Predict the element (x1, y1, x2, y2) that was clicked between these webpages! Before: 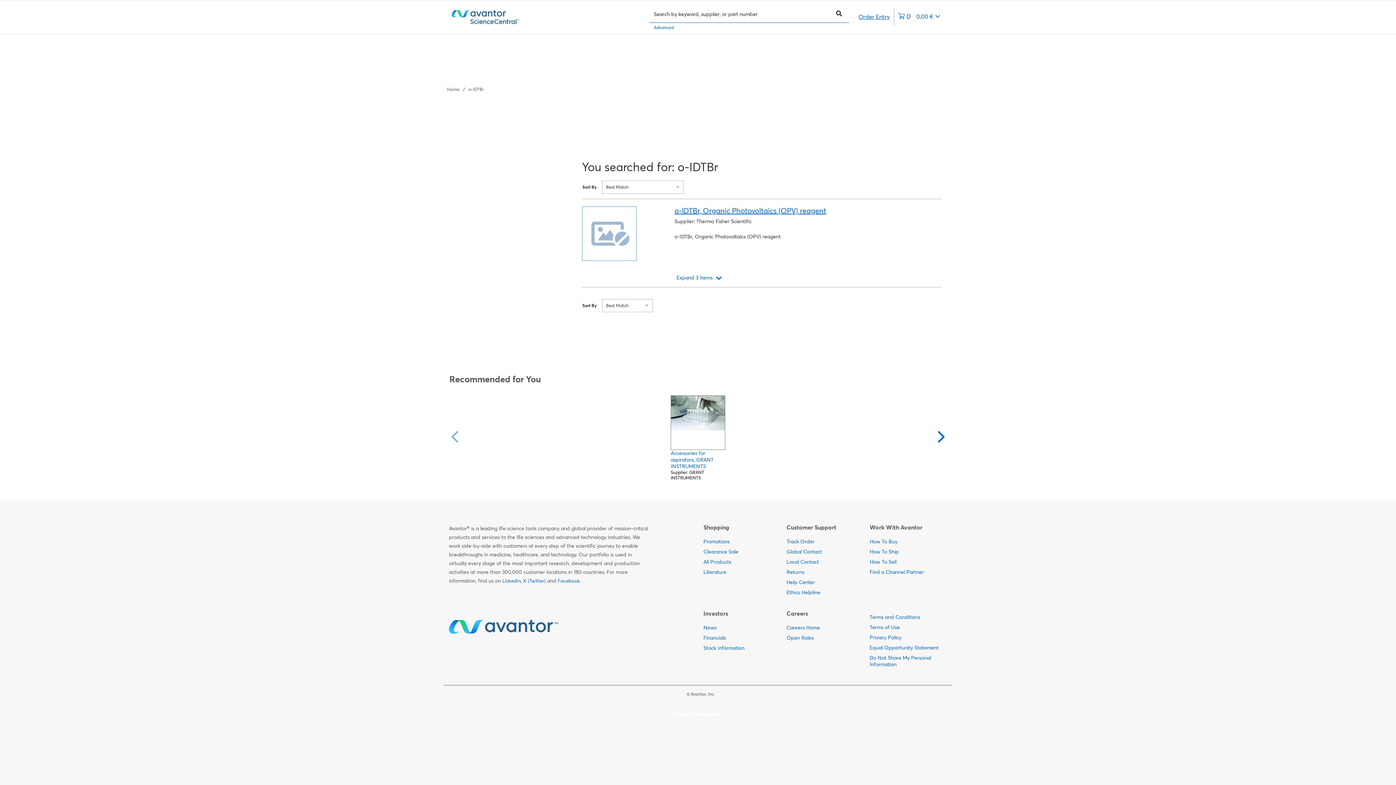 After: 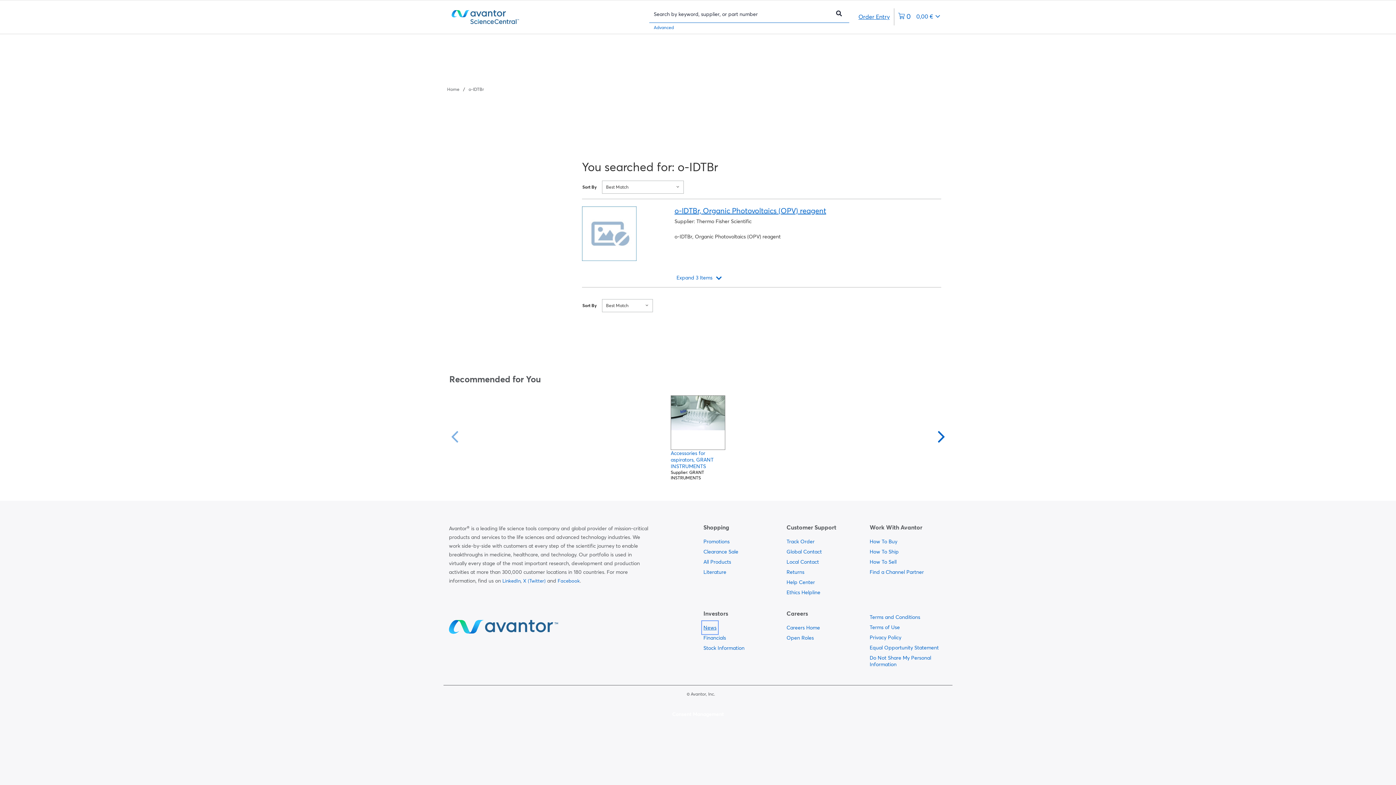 Action: bbox: (703, 622, 716, 633) label:  